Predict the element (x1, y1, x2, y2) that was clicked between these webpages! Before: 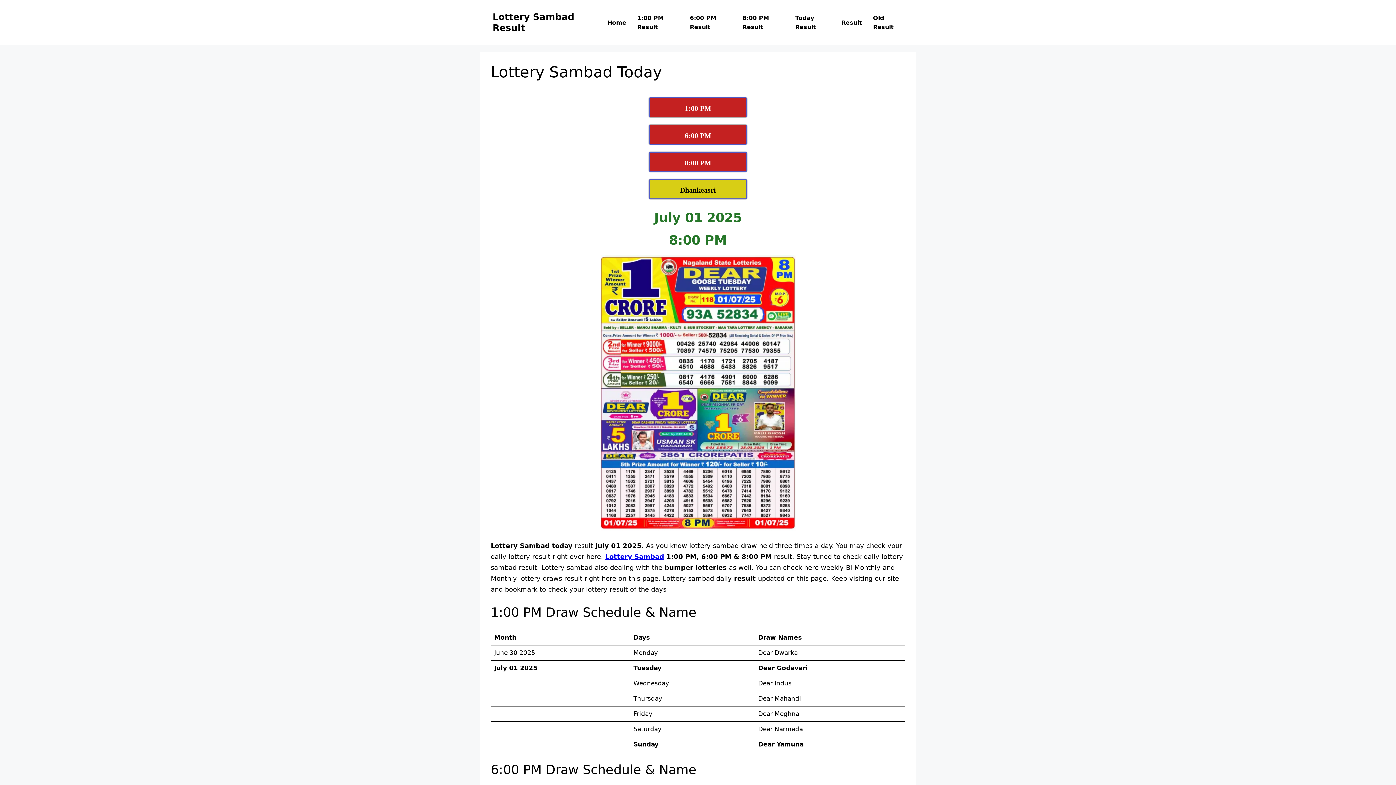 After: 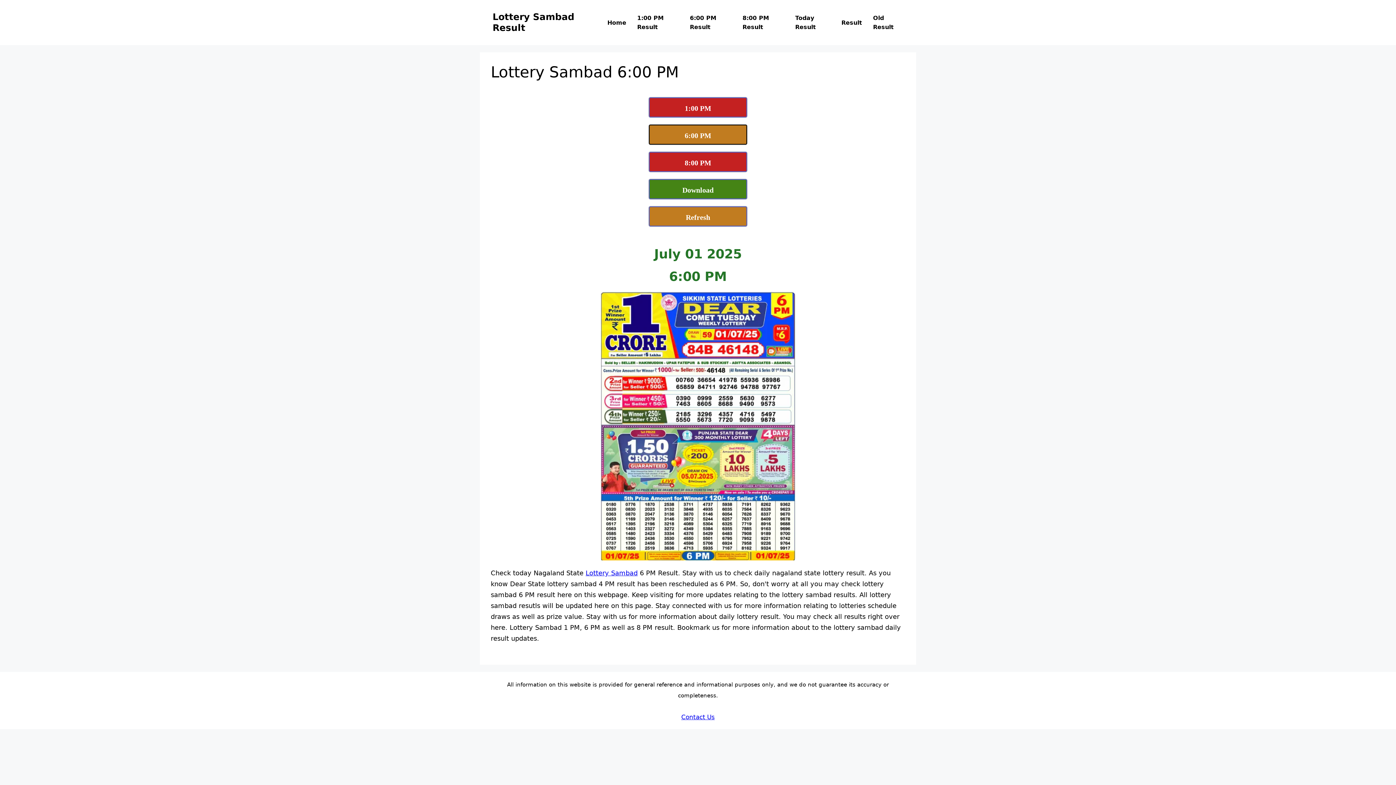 Action: bbox: (649, 124, 747, 144) label: 6:00 PM